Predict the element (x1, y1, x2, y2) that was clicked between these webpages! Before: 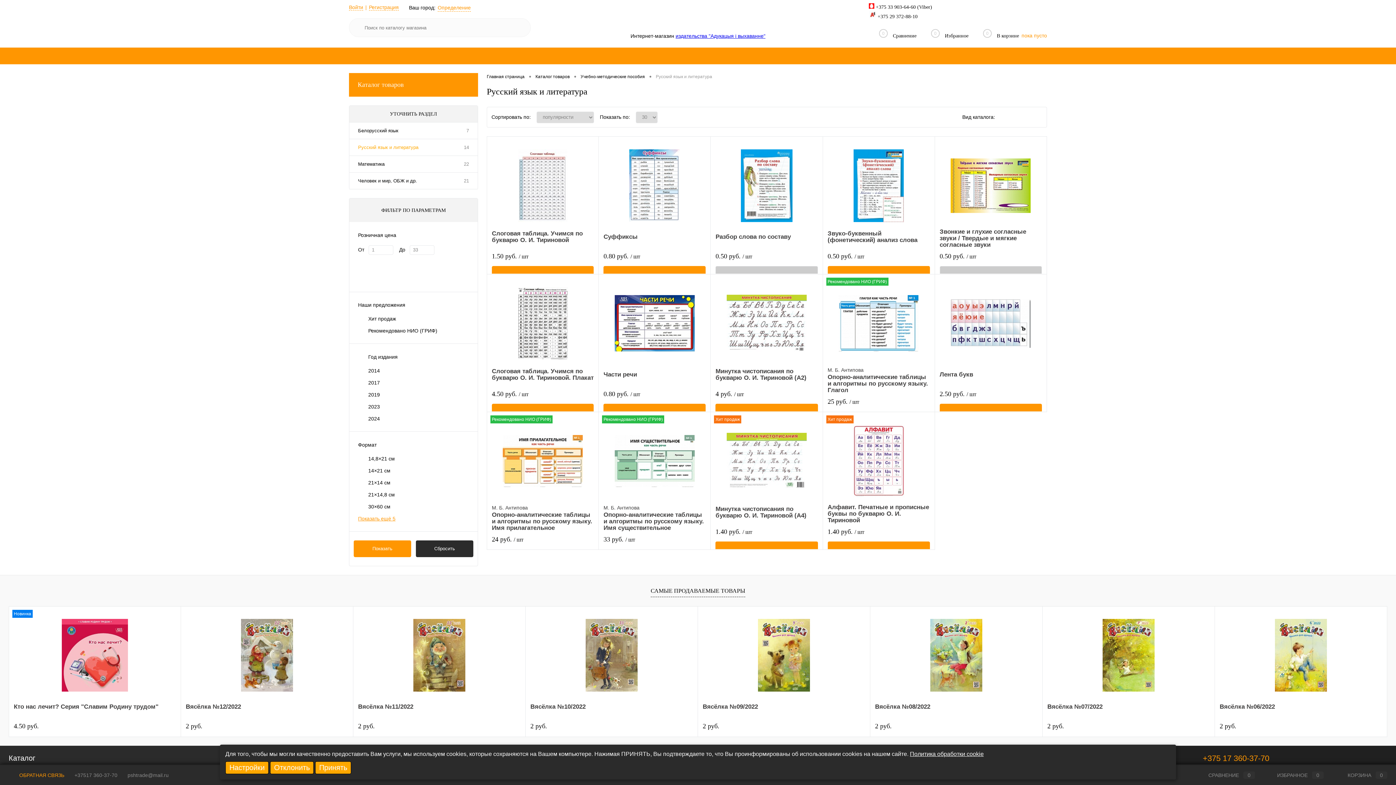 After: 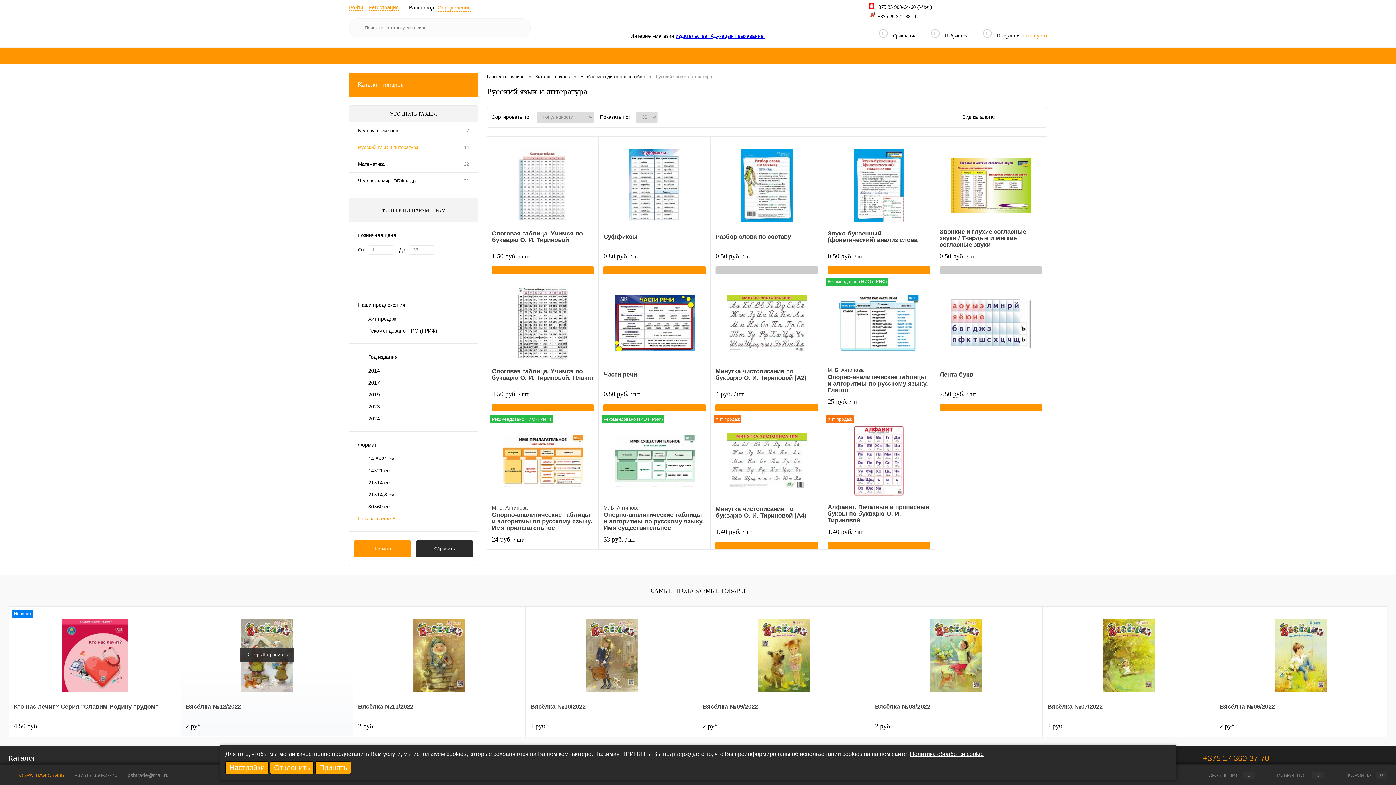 Action: label: 2 руб. bbox: (185, 722, 348, 730)